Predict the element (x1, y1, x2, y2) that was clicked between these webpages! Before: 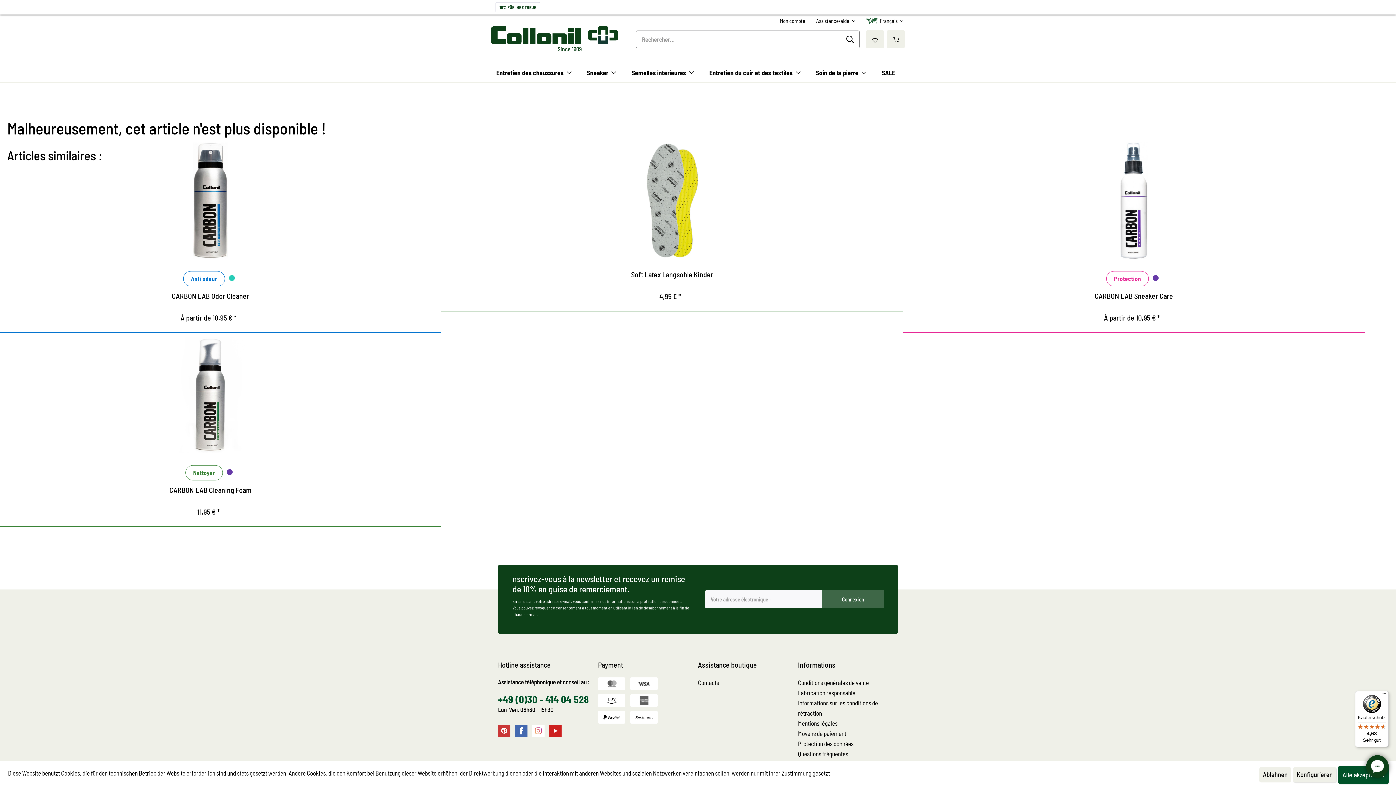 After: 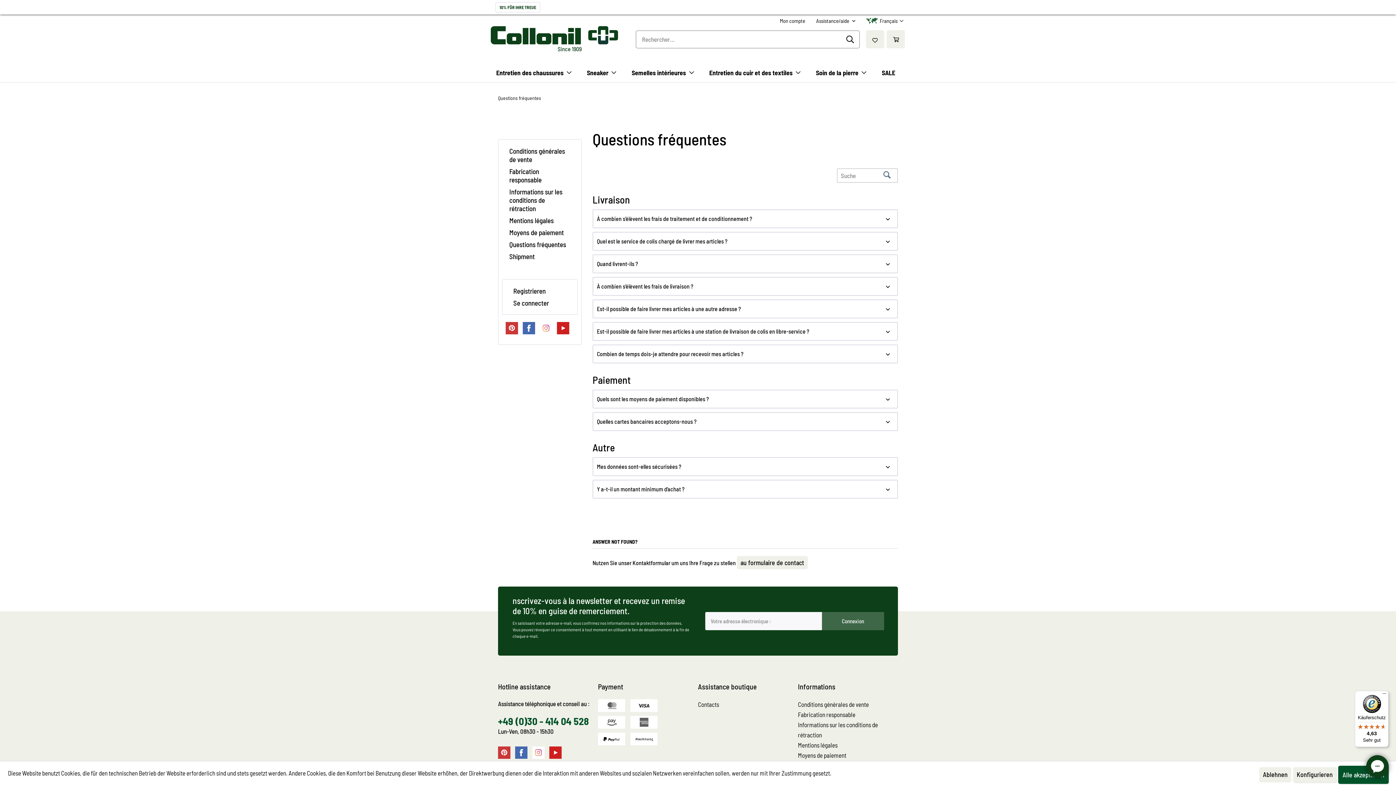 Action: bbox: (798, 749, 894, 759) label: Questions fréquentes